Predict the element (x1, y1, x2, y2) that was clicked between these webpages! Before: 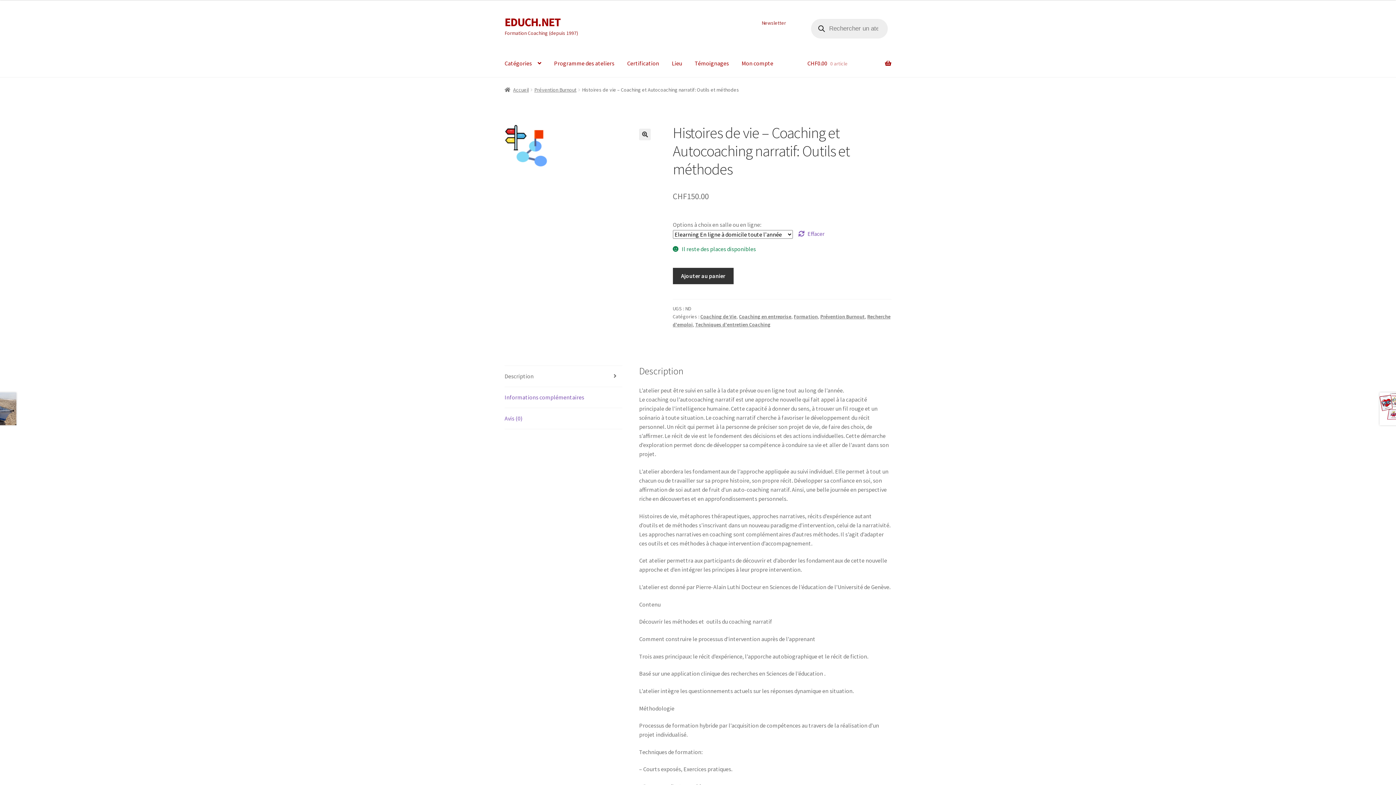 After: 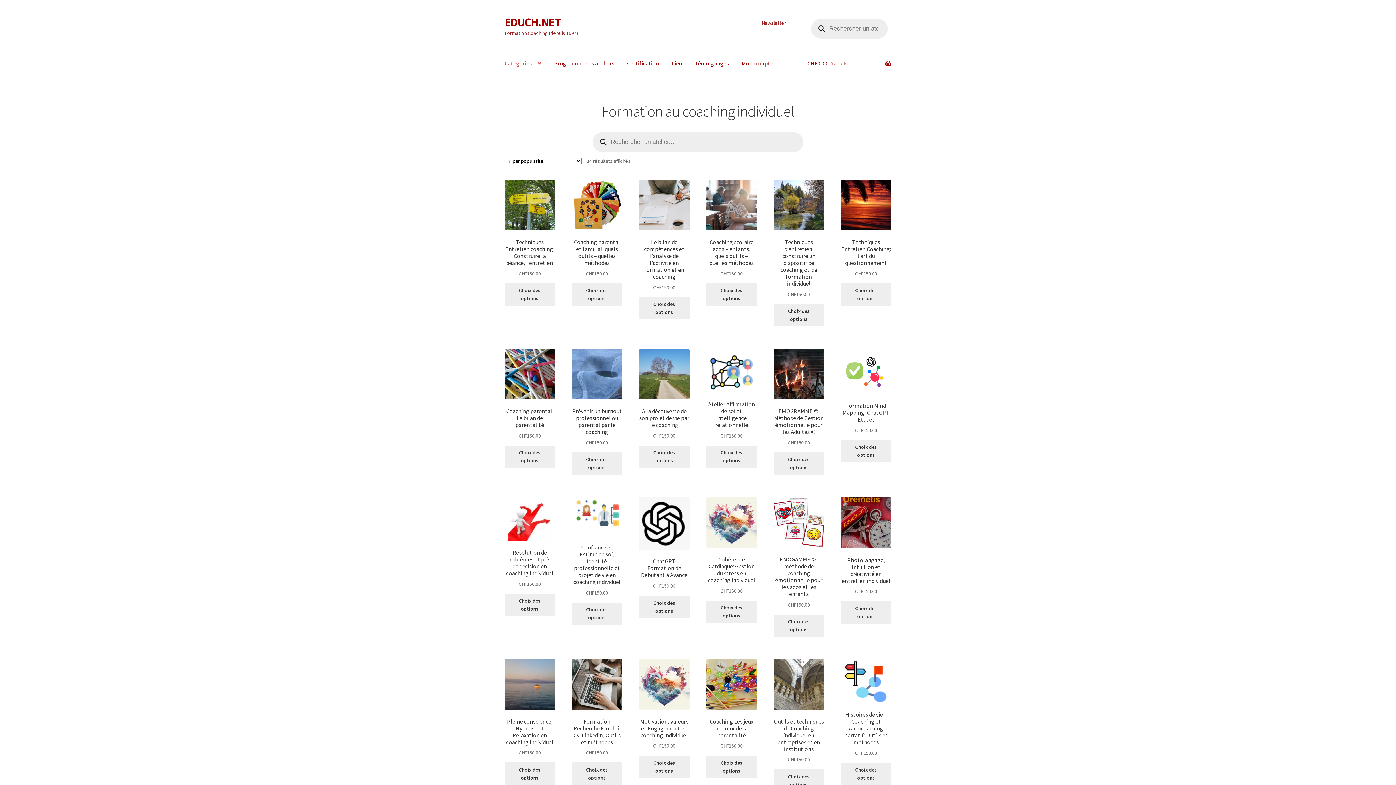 Action: bbox: (504, 14, 560, 29) label: EDUCH.NET